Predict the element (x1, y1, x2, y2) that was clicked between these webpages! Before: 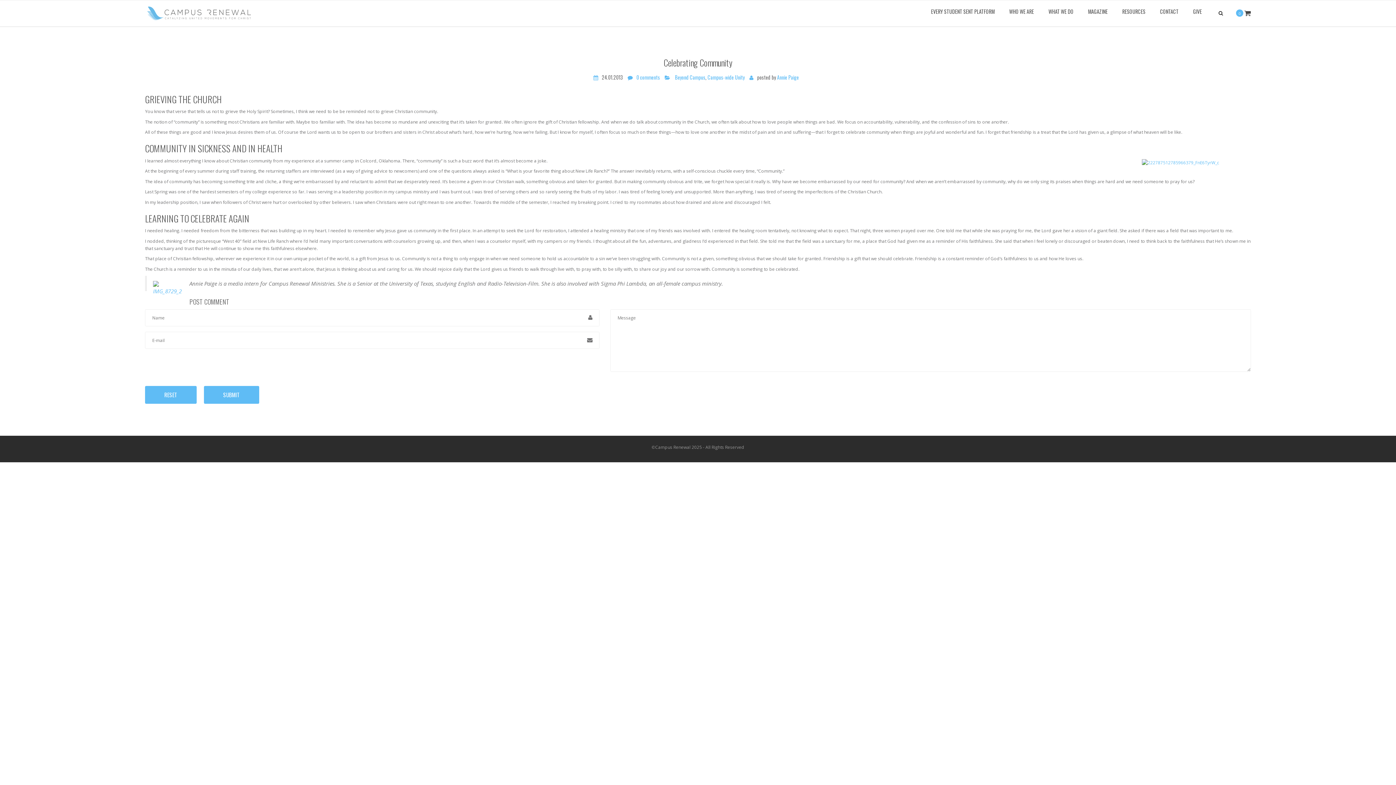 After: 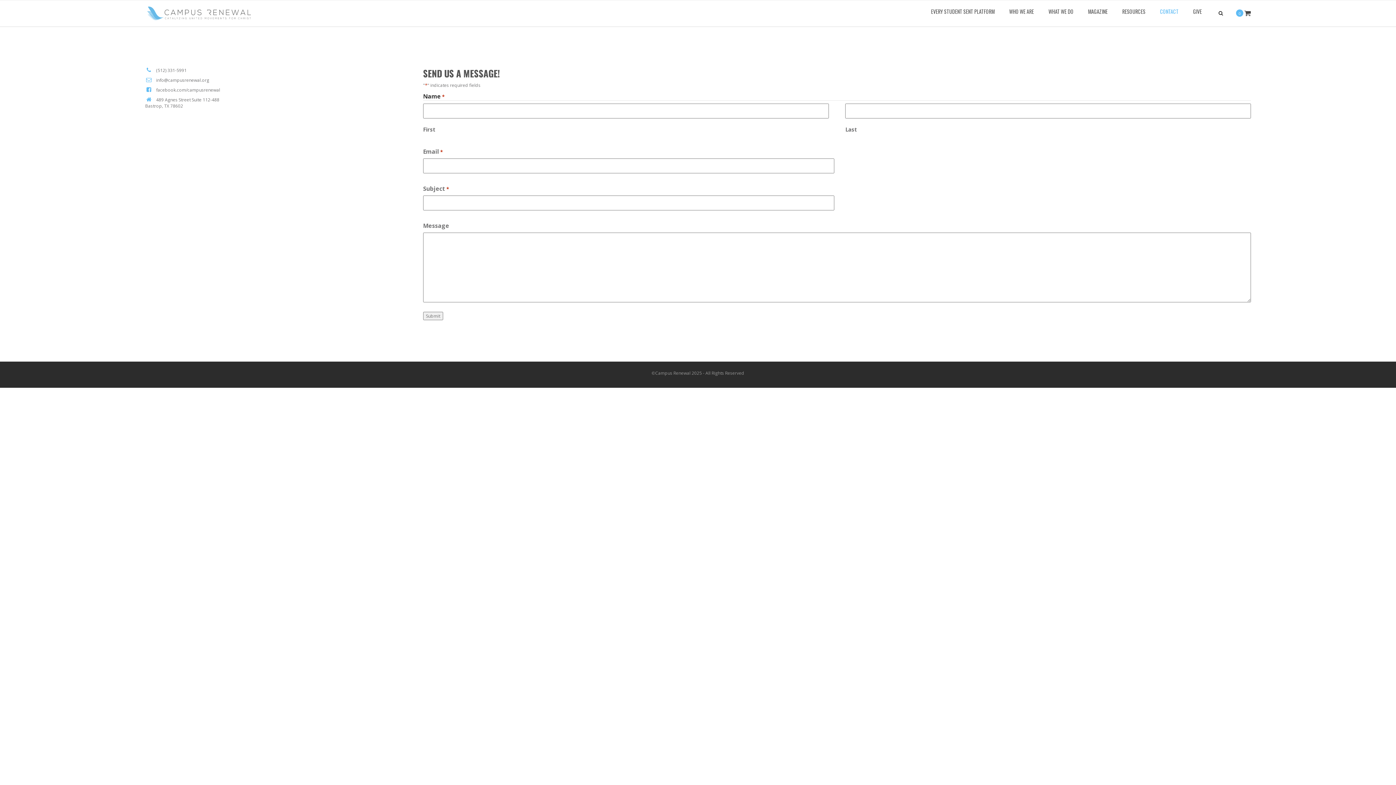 Action: label: CONTACT bbox: (1156, -3, 1182, 26)